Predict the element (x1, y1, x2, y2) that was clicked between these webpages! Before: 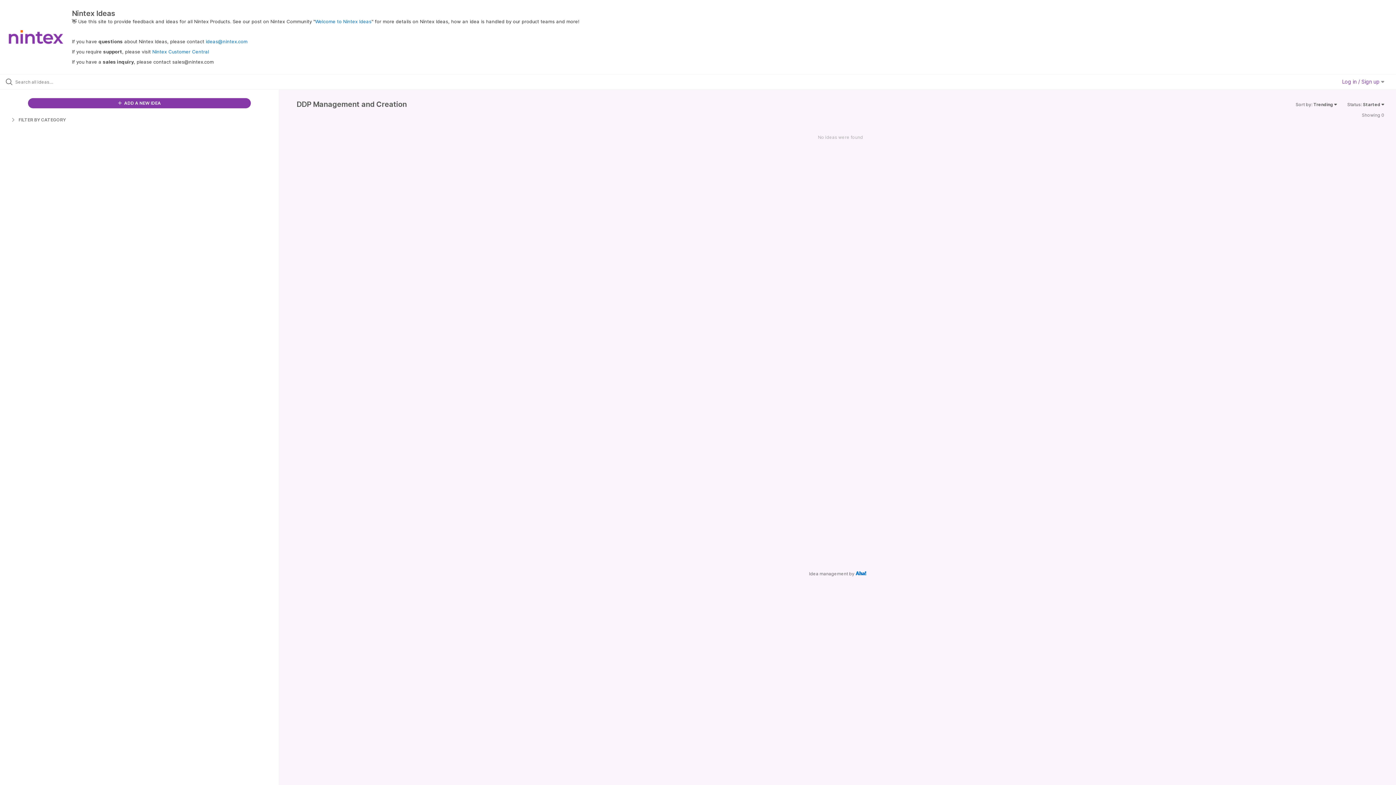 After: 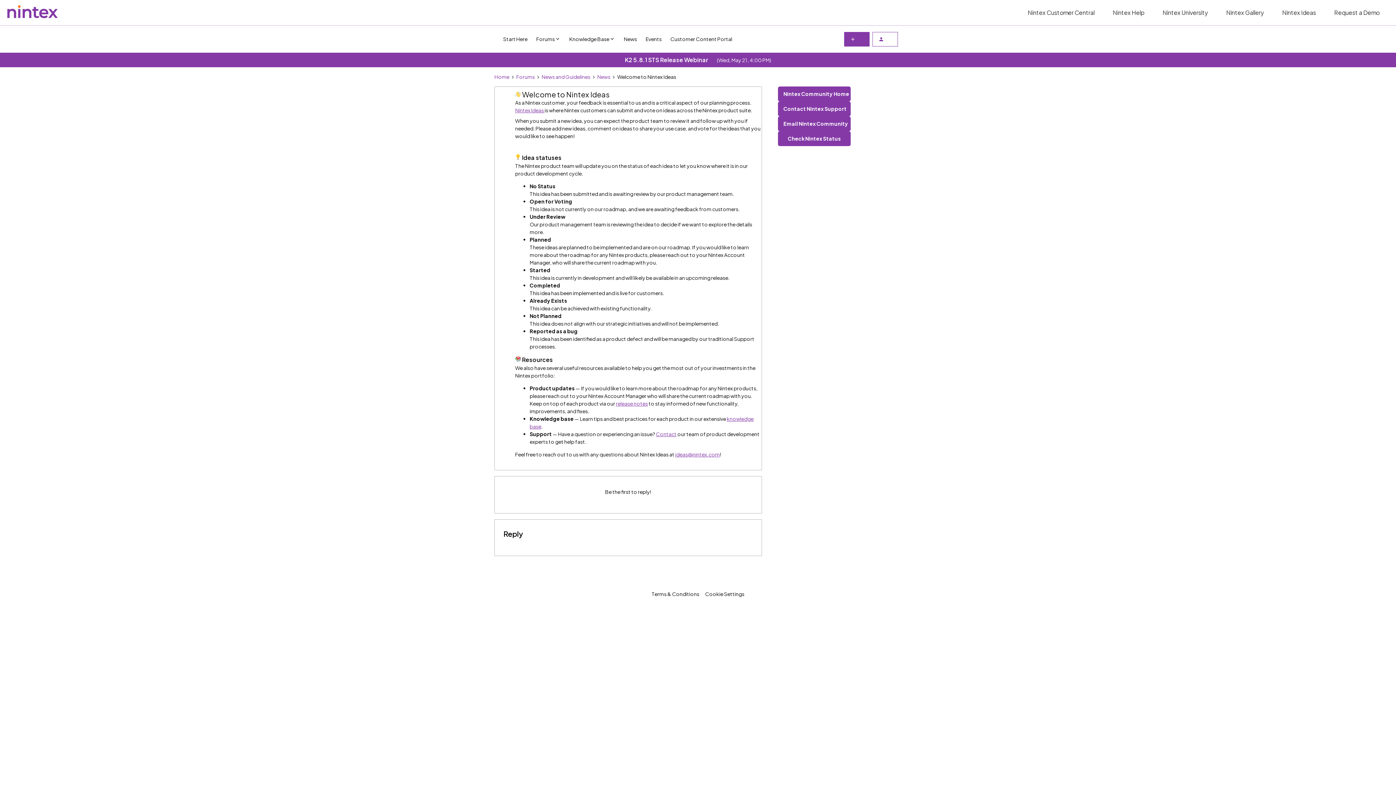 Action: label: Welcome to Nintex Ideas bbox: (315, 18, 371, 24)